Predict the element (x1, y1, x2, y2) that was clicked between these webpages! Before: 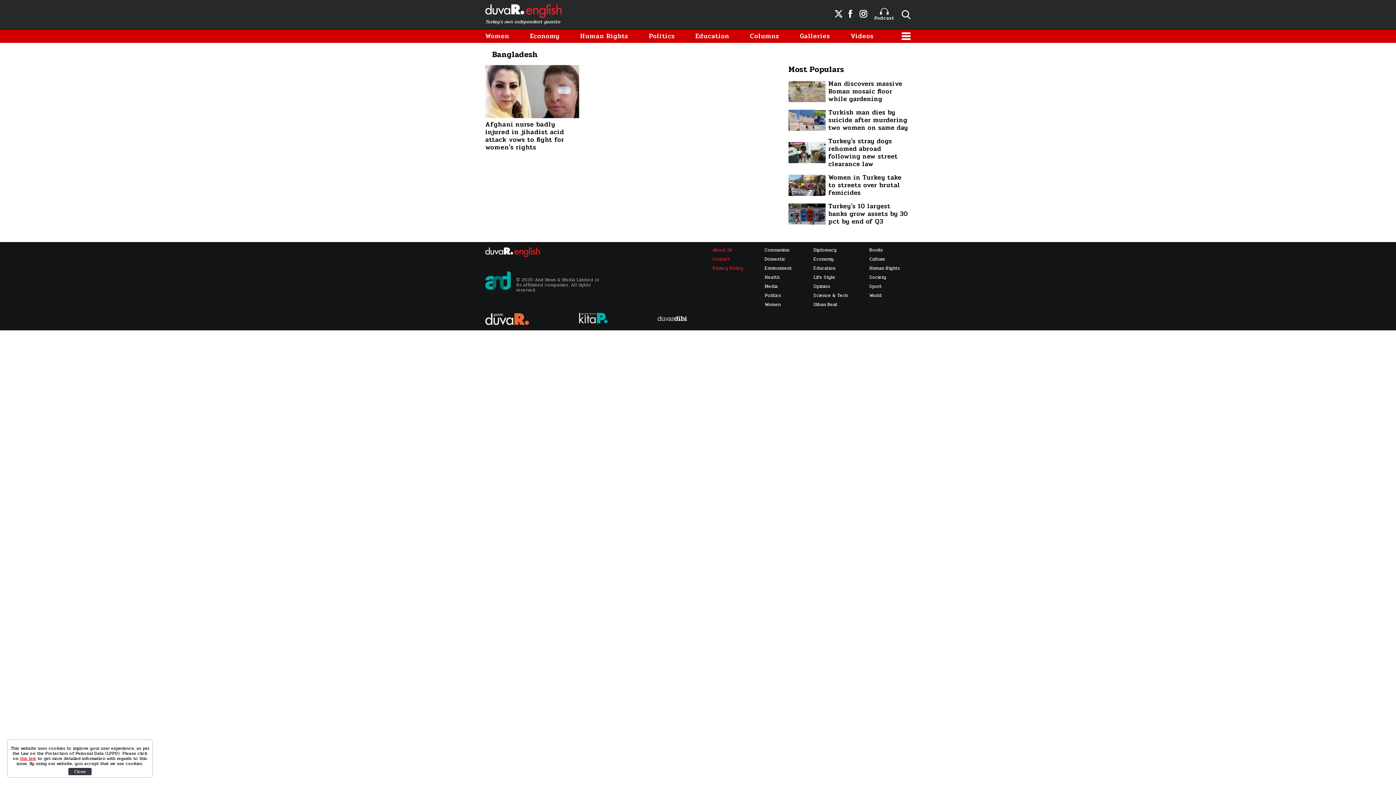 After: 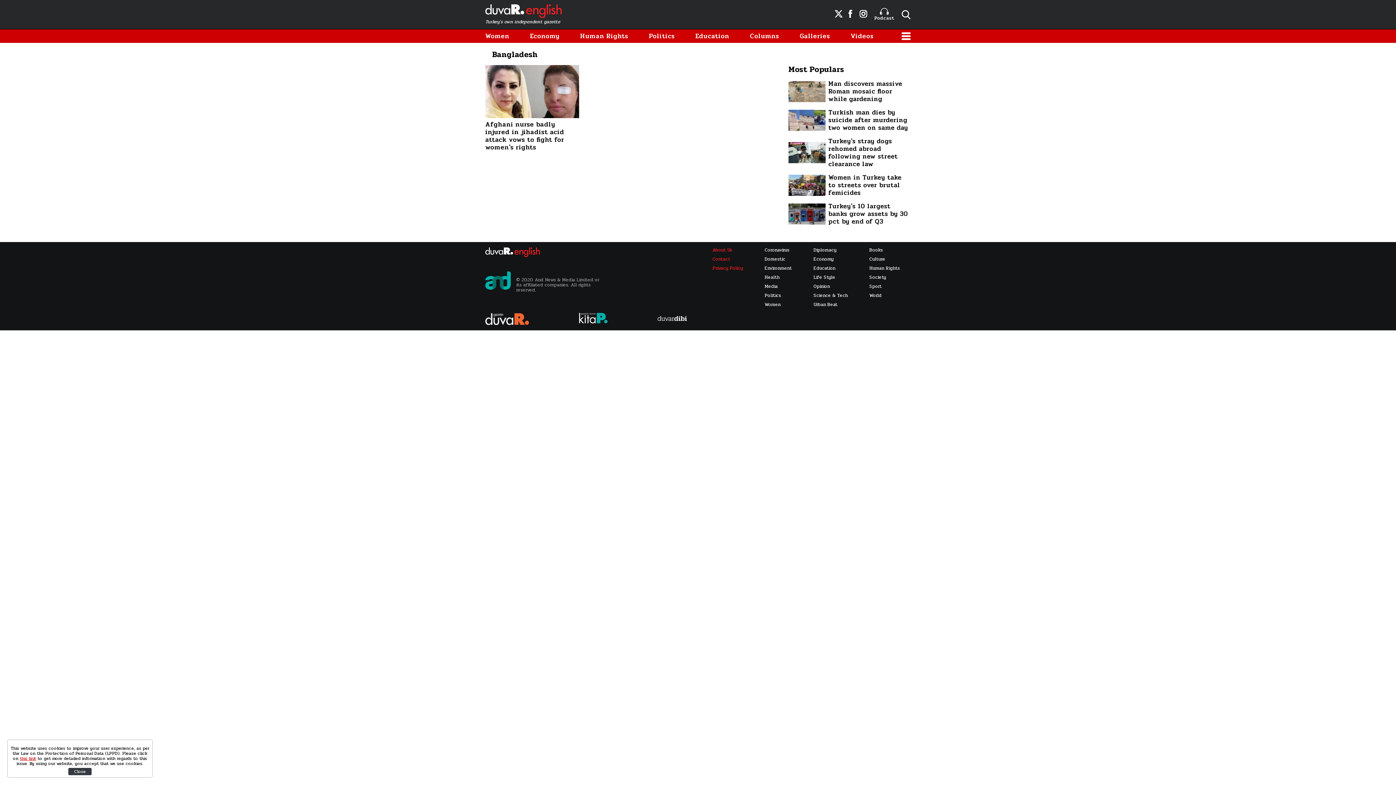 Action: label: Culture bbox: (869, 256, 900, 262)